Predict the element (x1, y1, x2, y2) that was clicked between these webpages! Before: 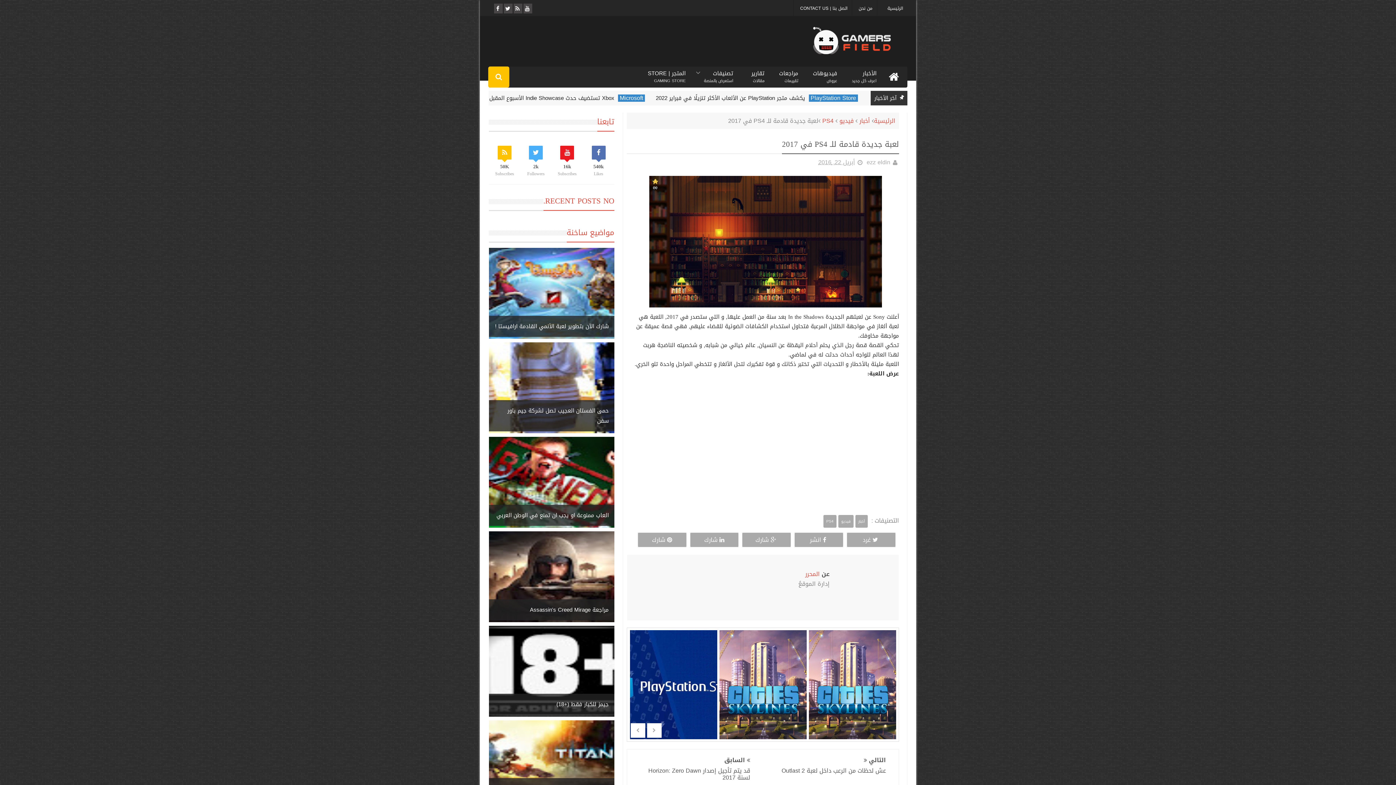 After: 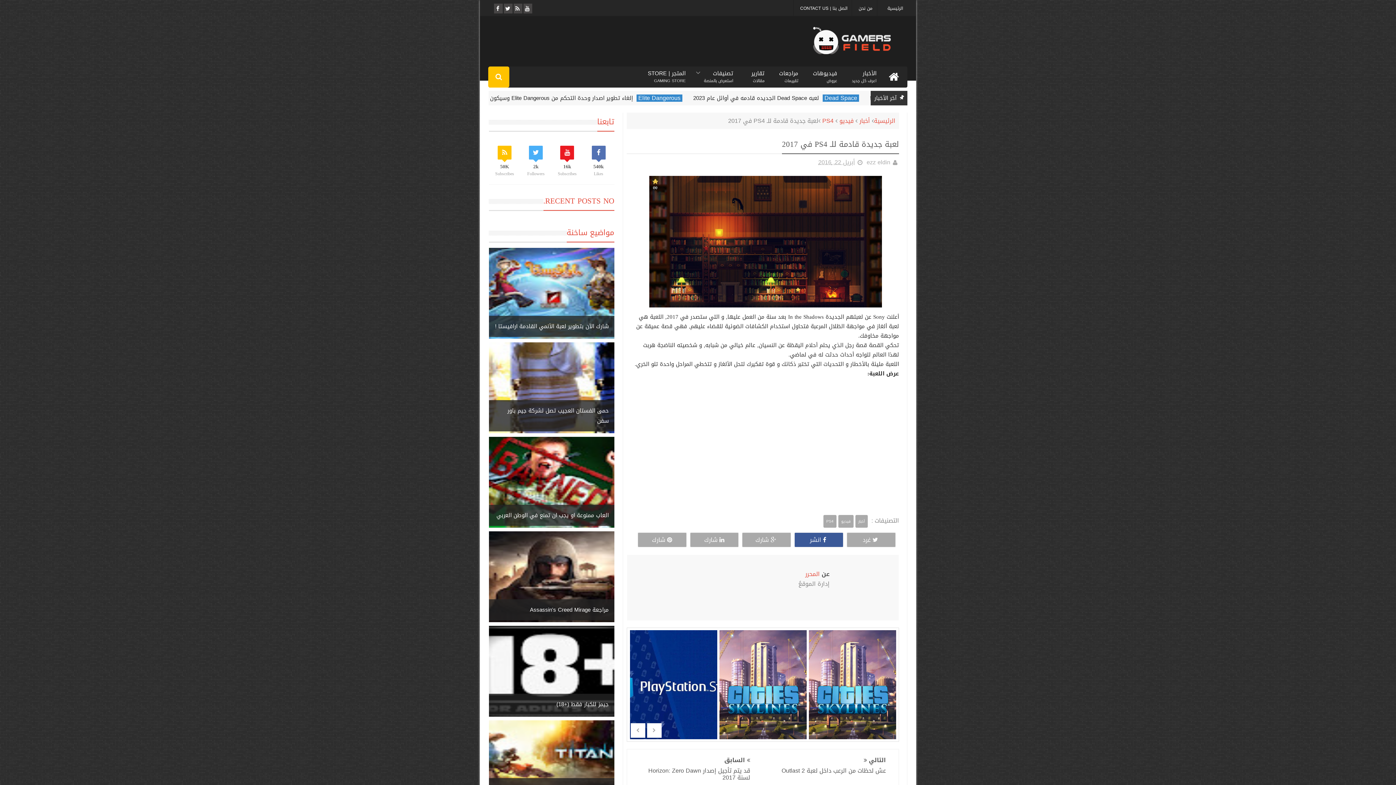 Action: label: انشر bbox: (795, 532, 843, 547)